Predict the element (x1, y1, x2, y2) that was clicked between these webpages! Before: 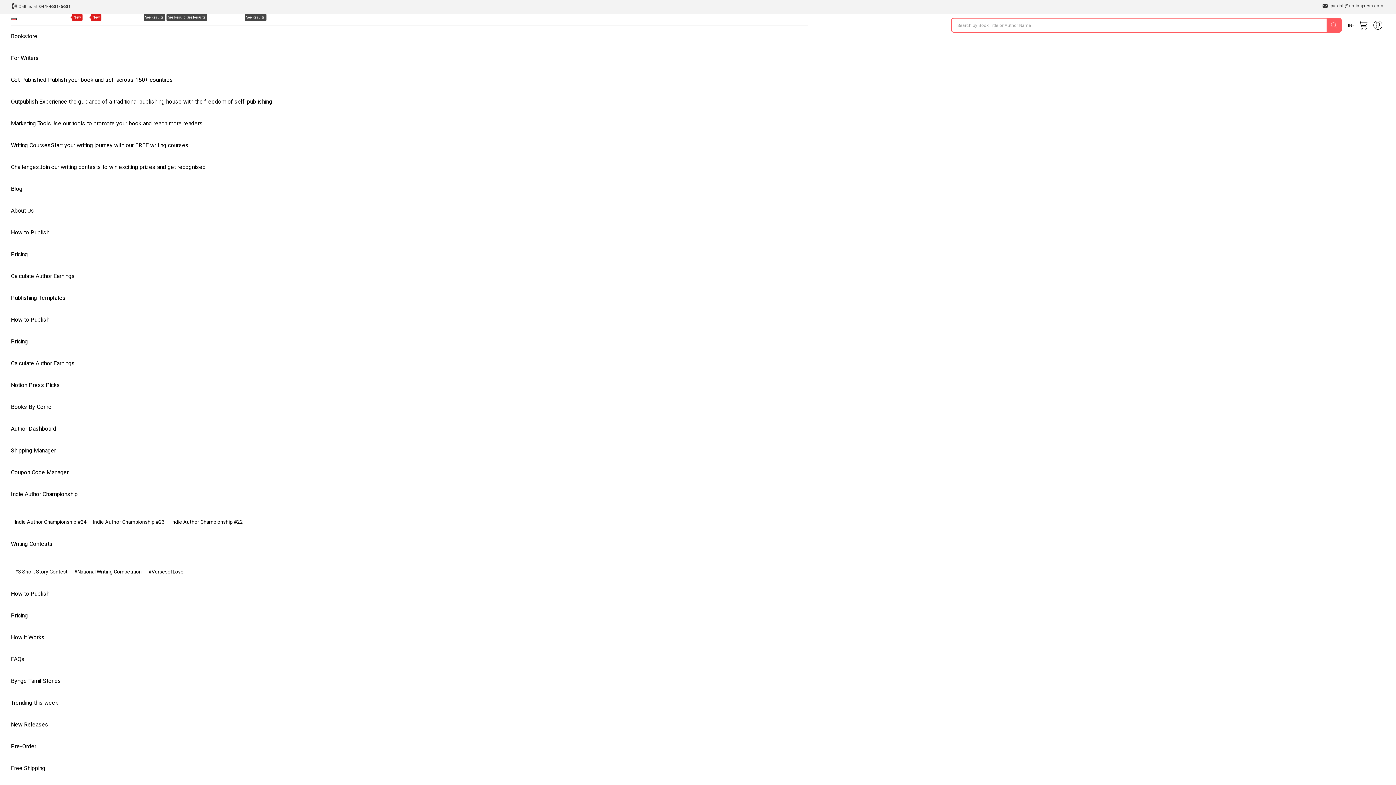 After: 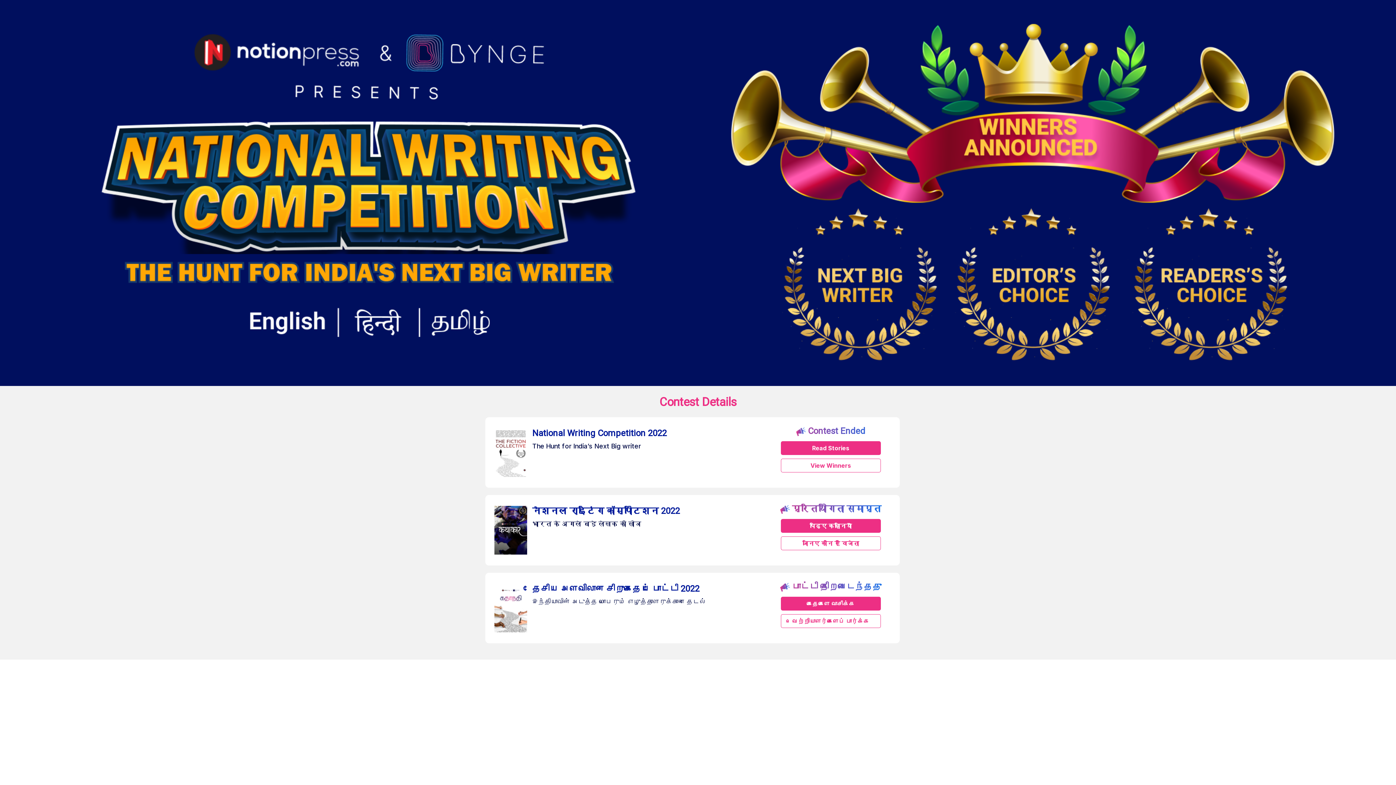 Action: bbox: (74, 561, 148, 583) label: #National Writing Competition
See Results